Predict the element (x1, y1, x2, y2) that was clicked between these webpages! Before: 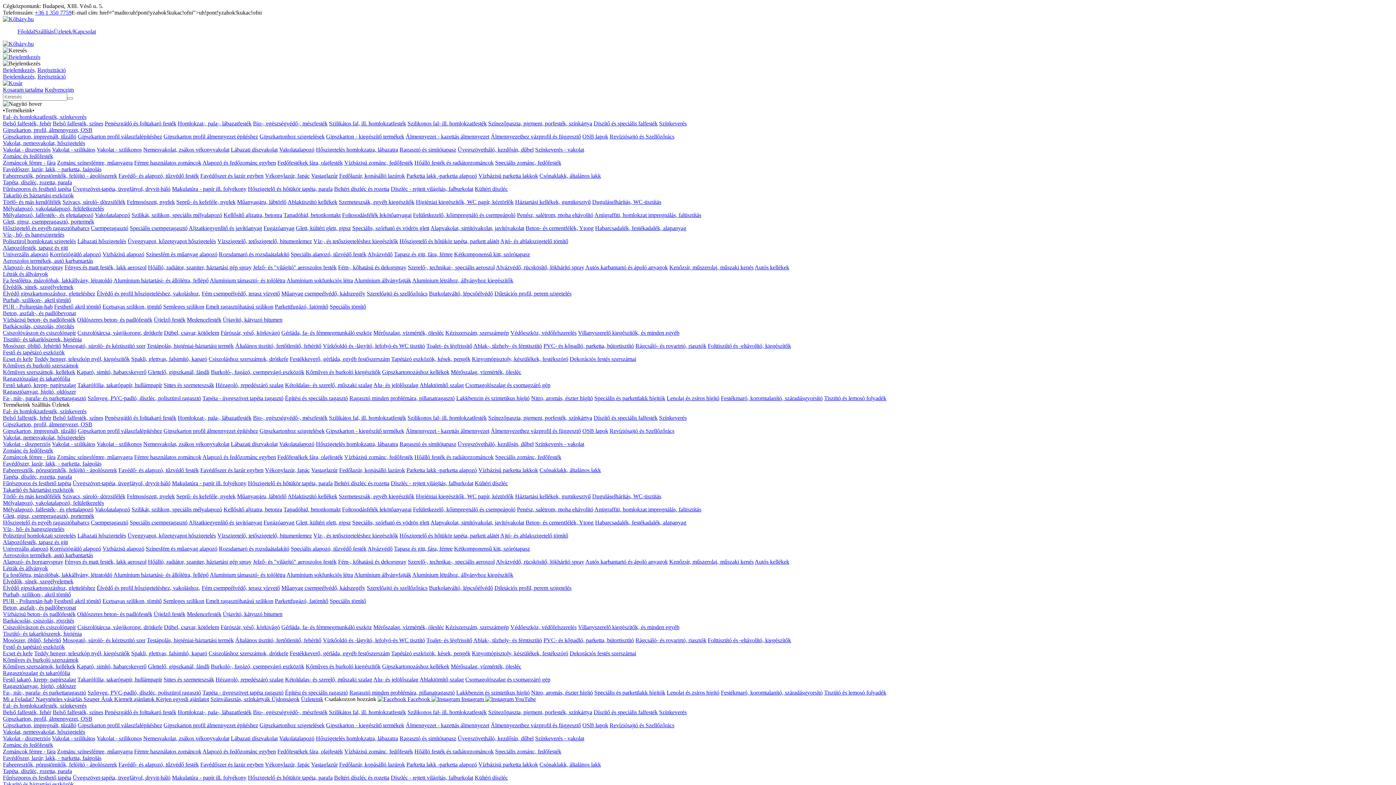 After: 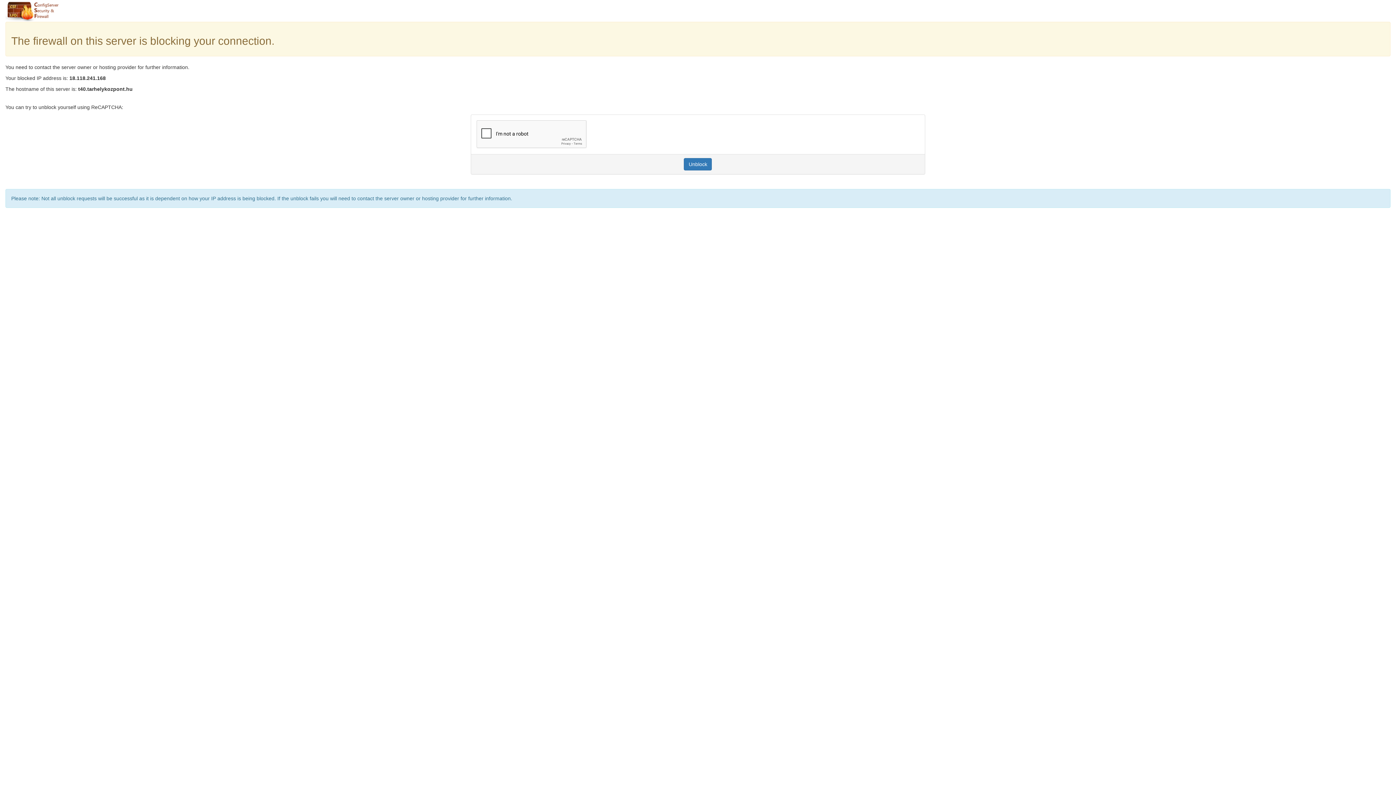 Action: label: Alapvakolat, simítóvakolat, javítóvakolat bbox: (430, 225, 524, 231)